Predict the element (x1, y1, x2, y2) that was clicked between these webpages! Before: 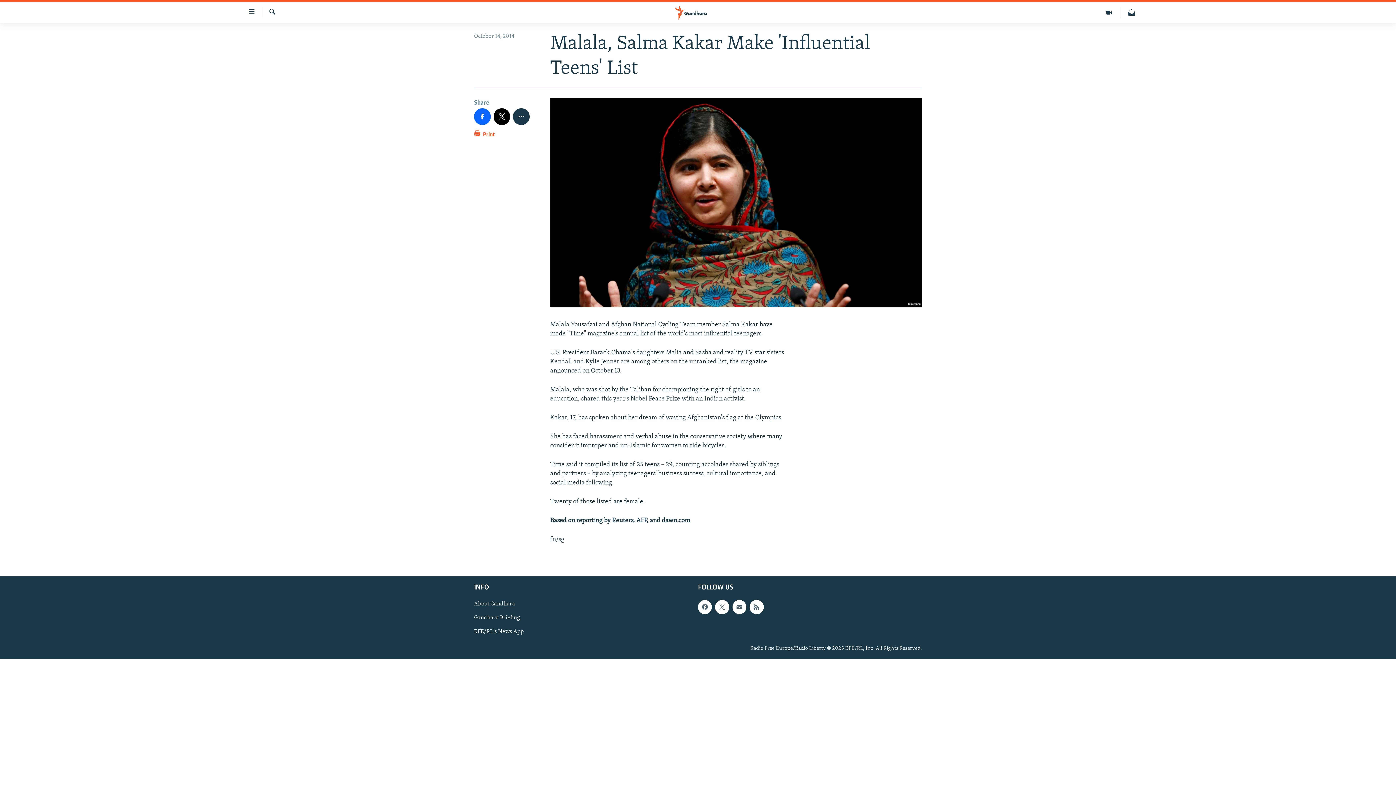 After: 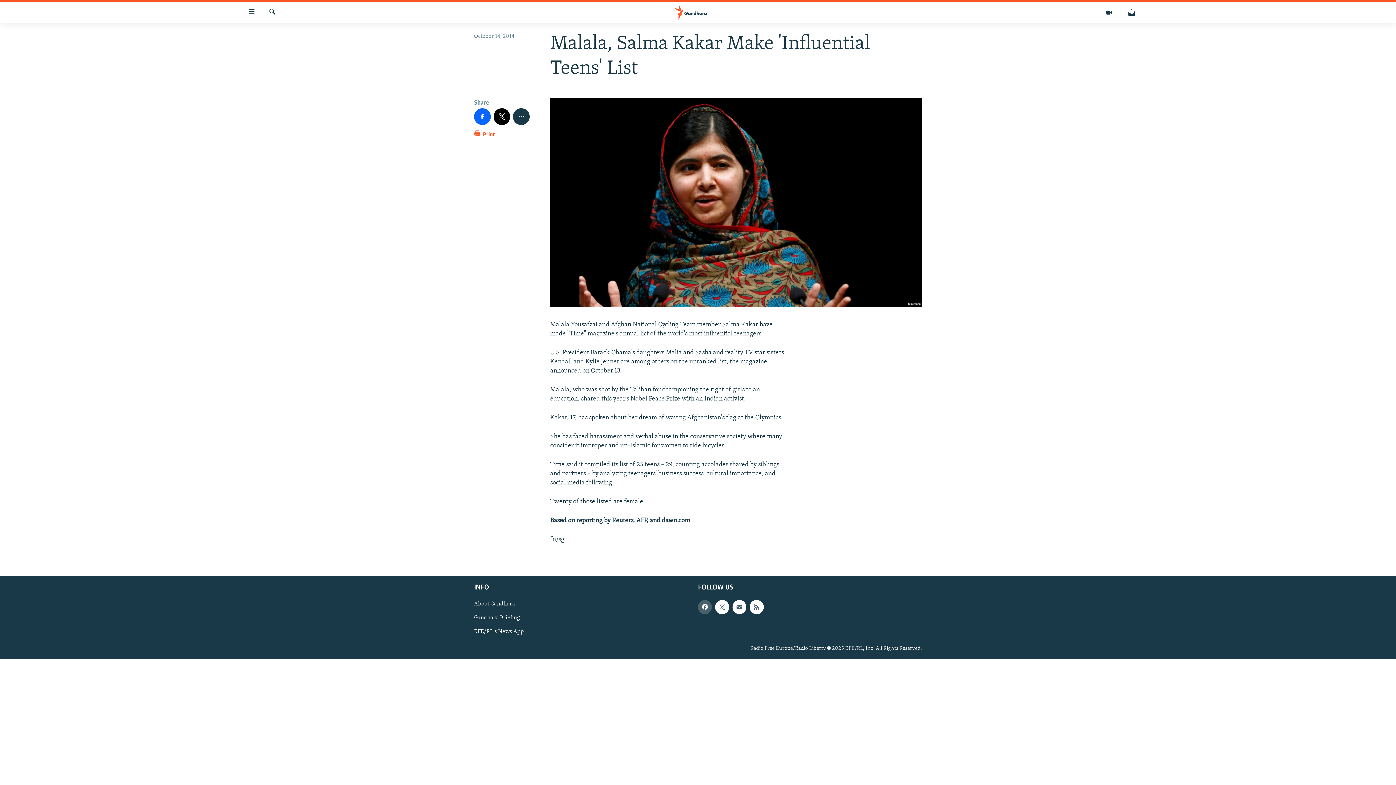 Action: bbox: (698, 600, 712, 614)